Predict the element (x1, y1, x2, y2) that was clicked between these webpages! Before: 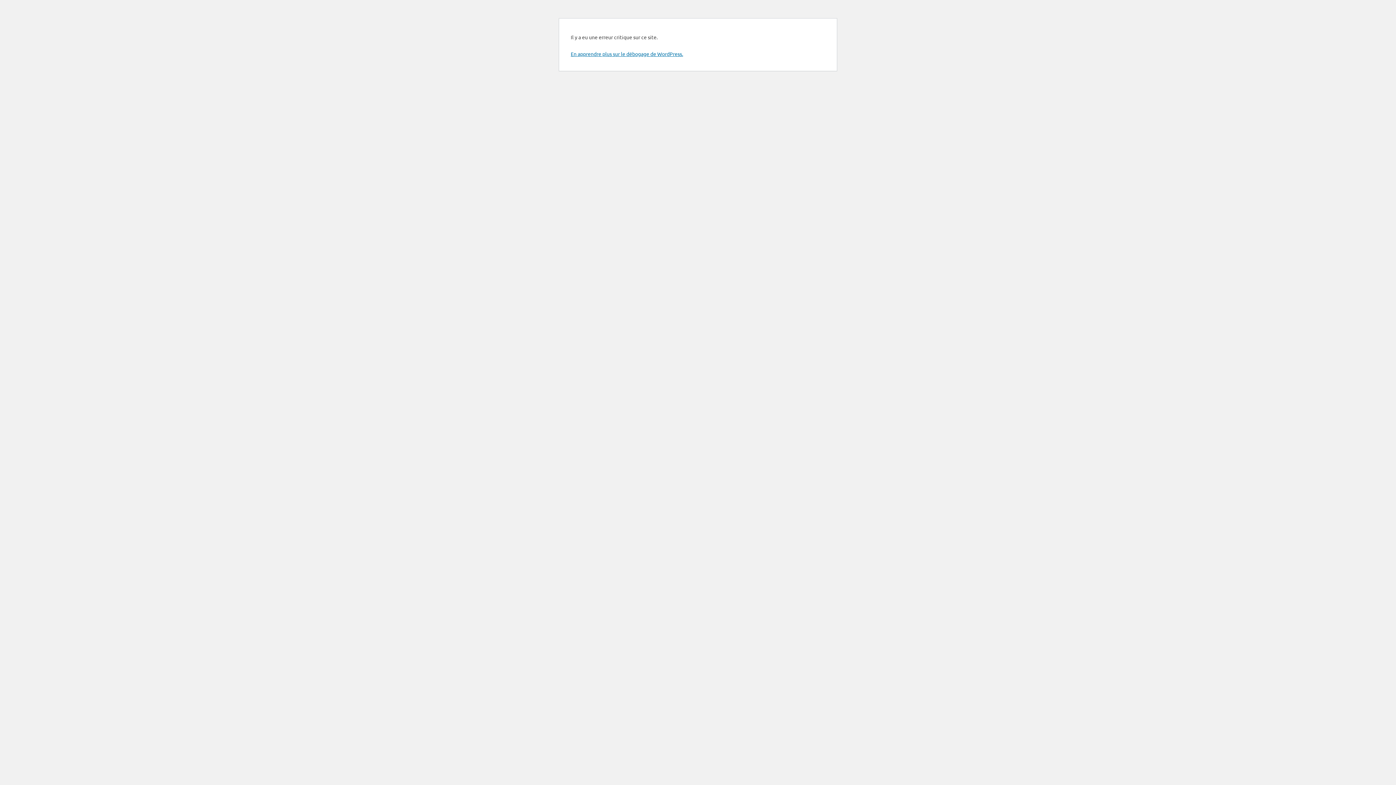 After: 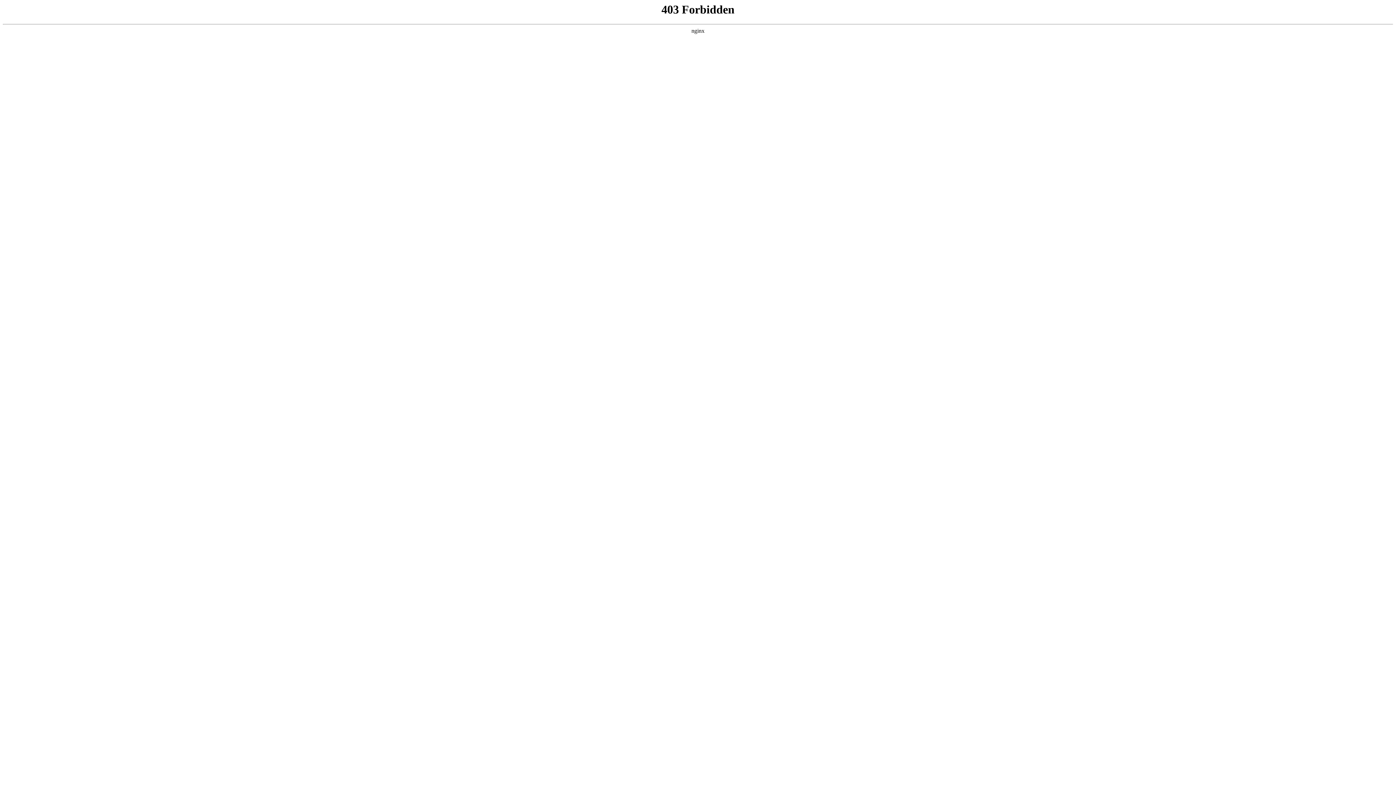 Action: label: En apprendre plus sur le débogage de WordPress. bbox: (570, 50, 683, 57)